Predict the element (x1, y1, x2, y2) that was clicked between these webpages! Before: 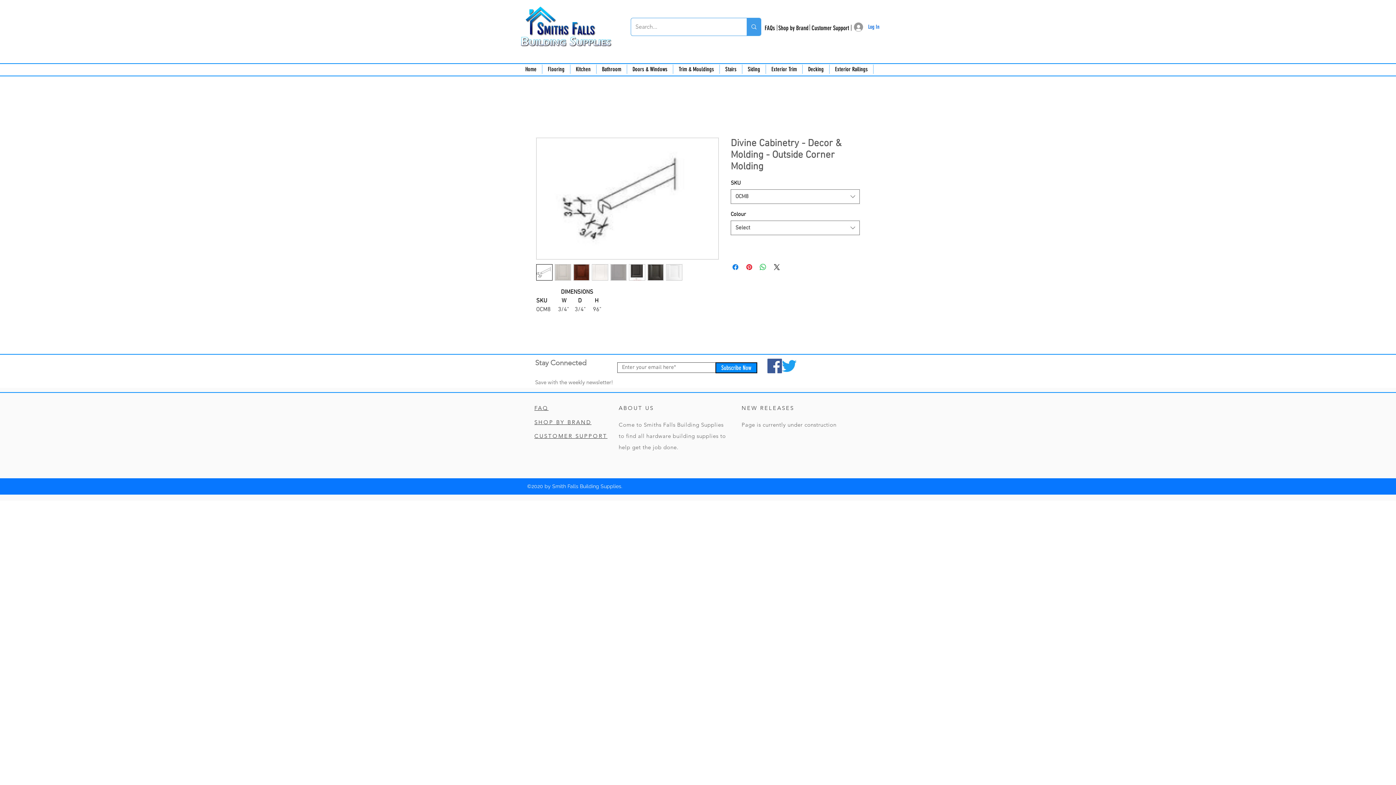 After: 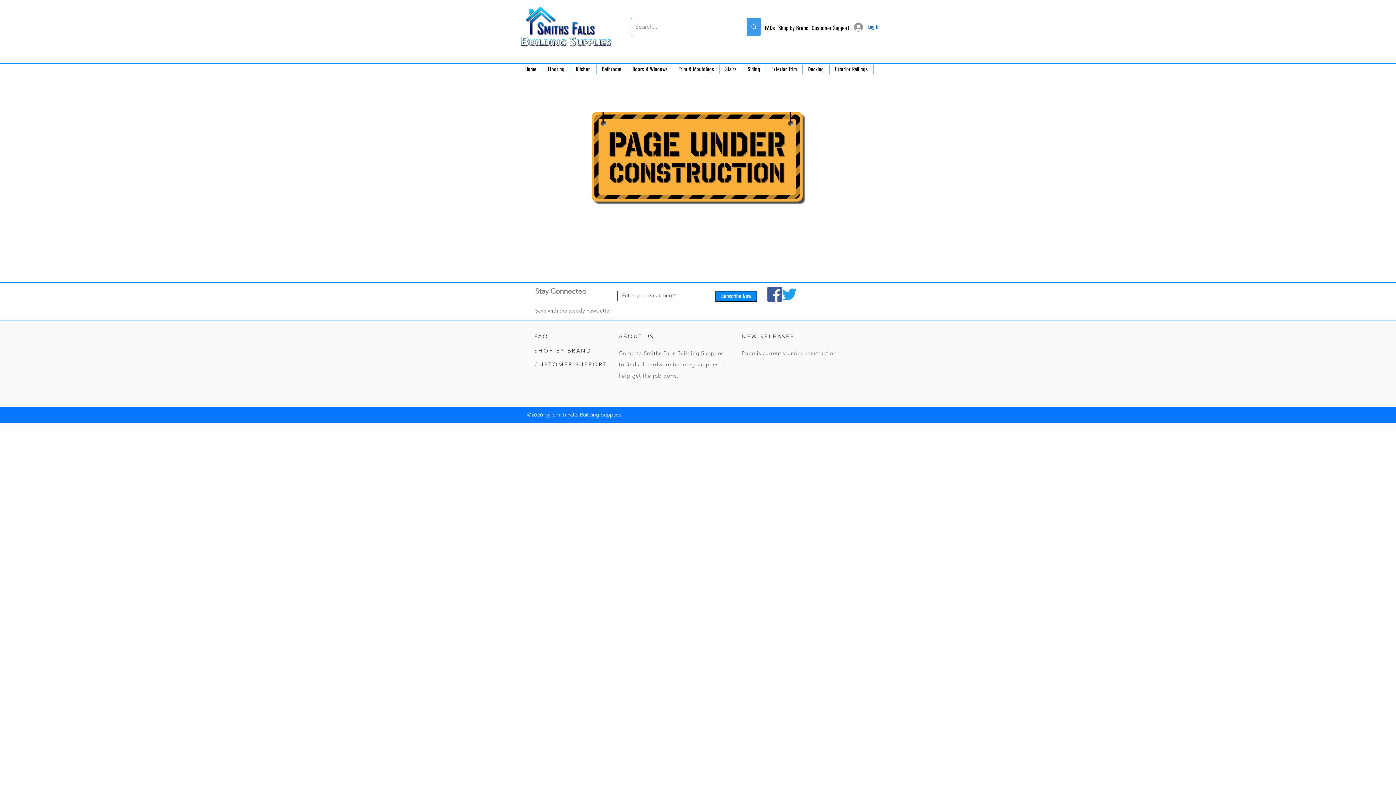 Action: label: FAQ bbox: (534, 404, 548, 412)